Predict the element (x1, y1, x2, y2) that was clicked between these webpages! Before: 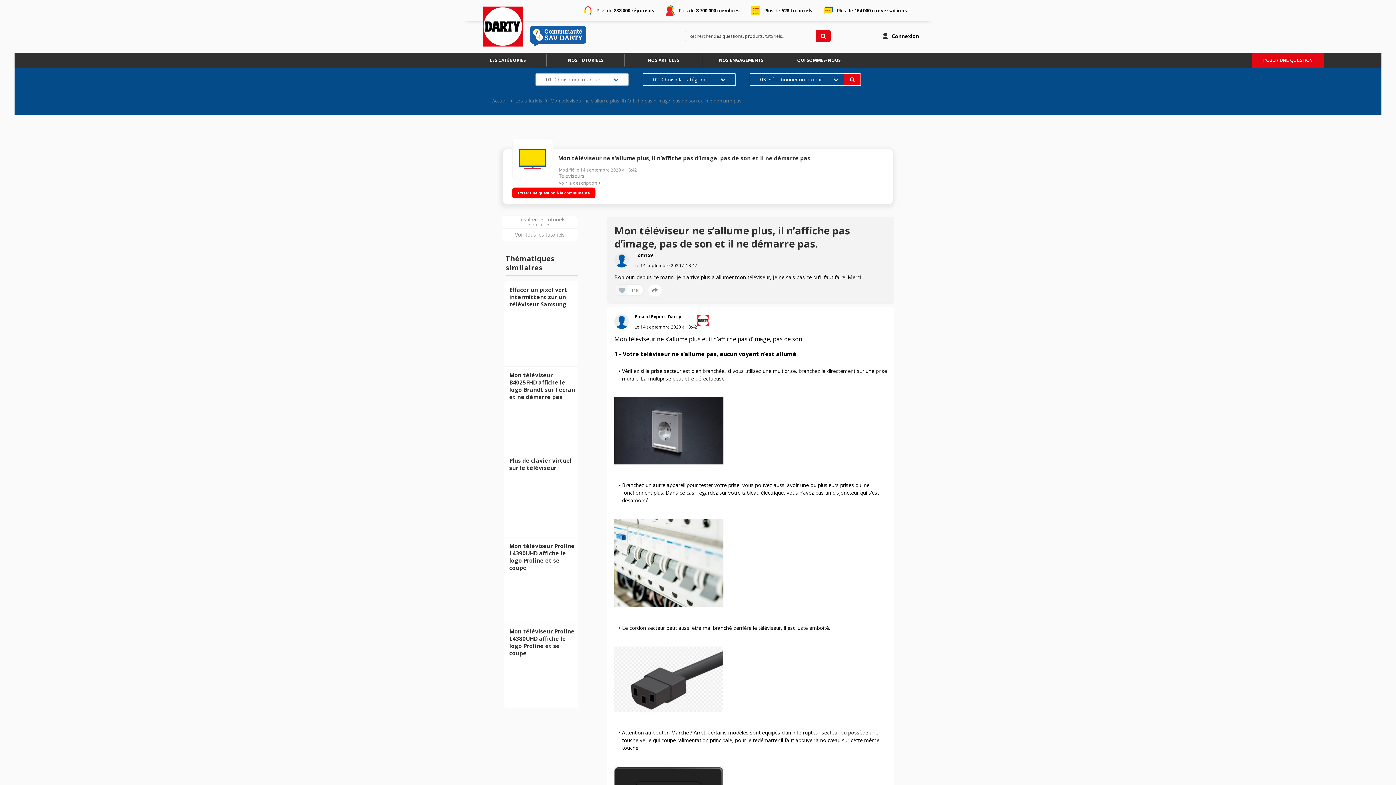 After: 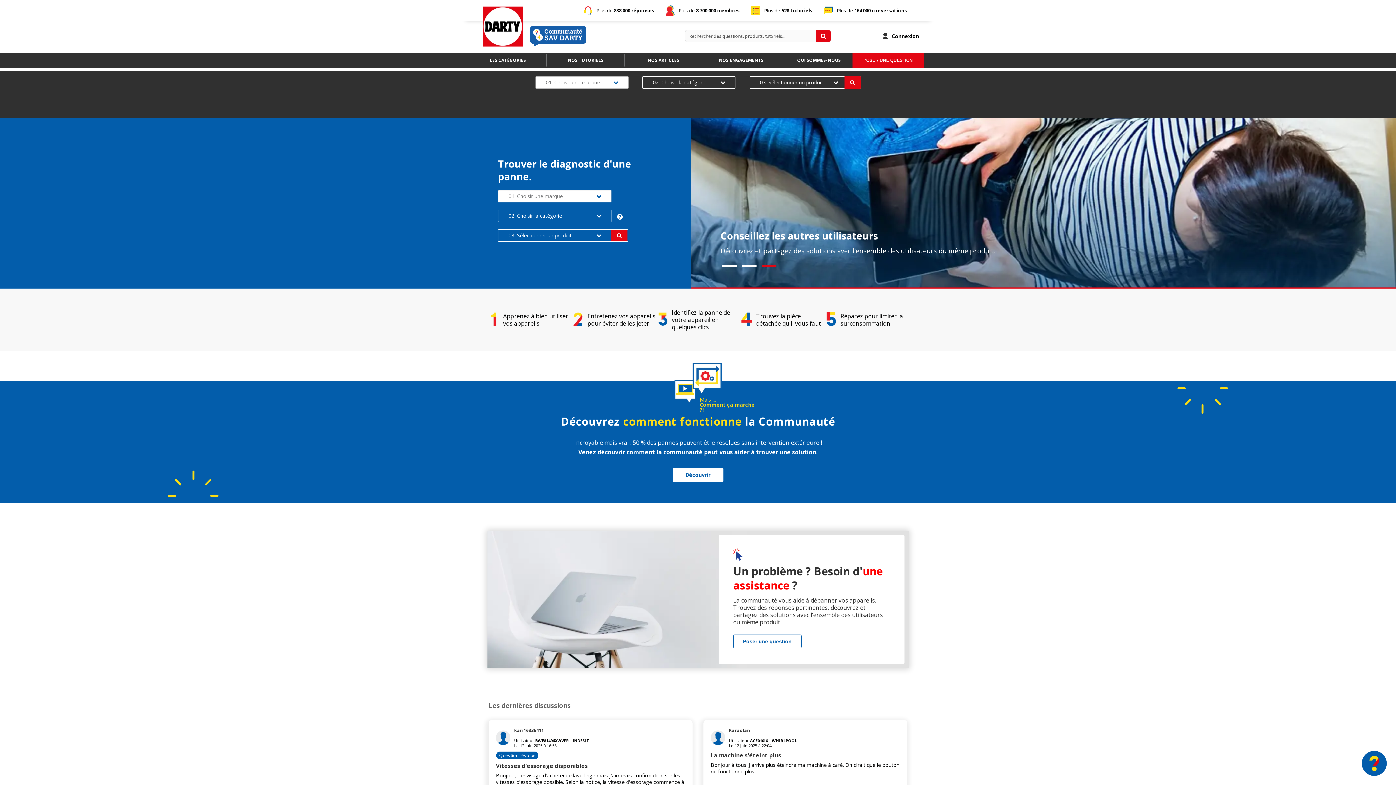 Action: bbox: (530, 6, 586, 46)